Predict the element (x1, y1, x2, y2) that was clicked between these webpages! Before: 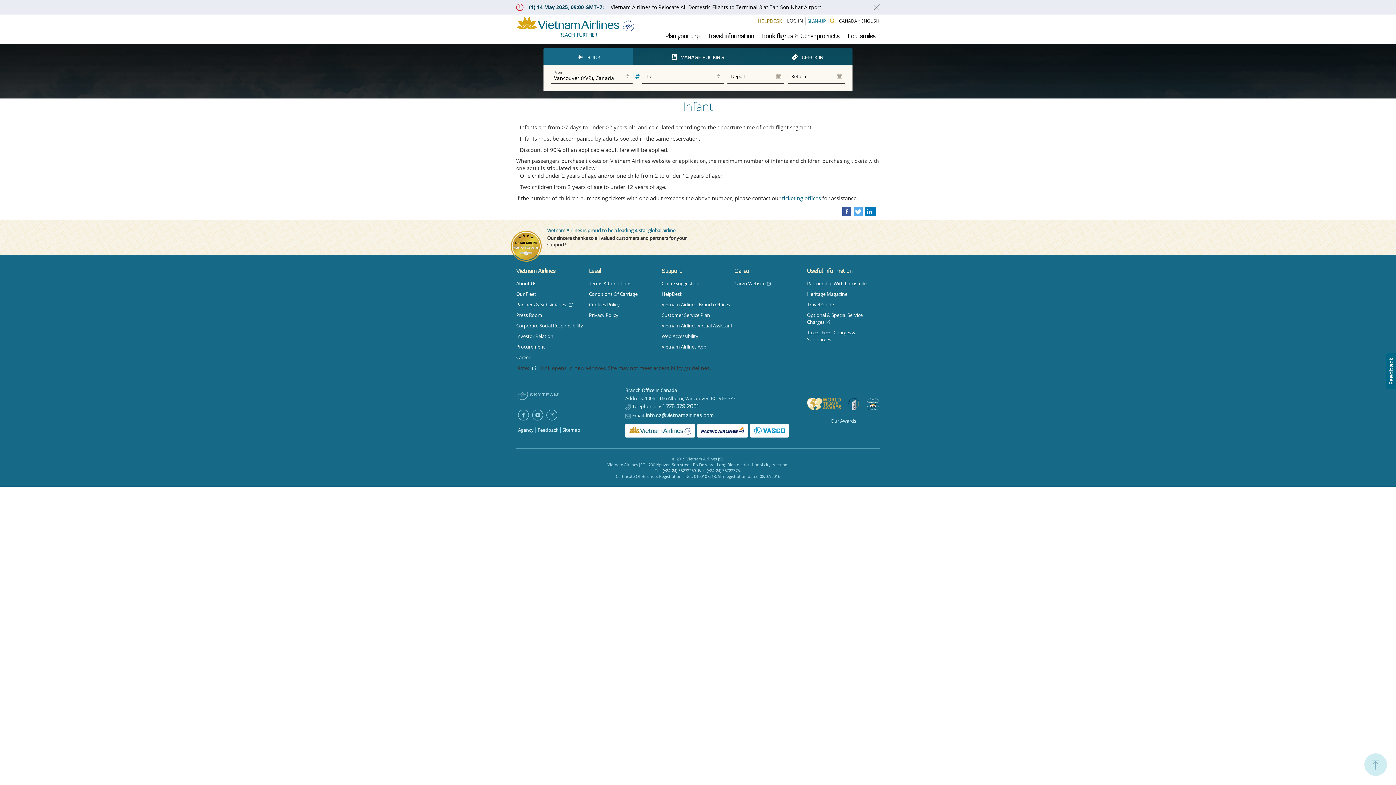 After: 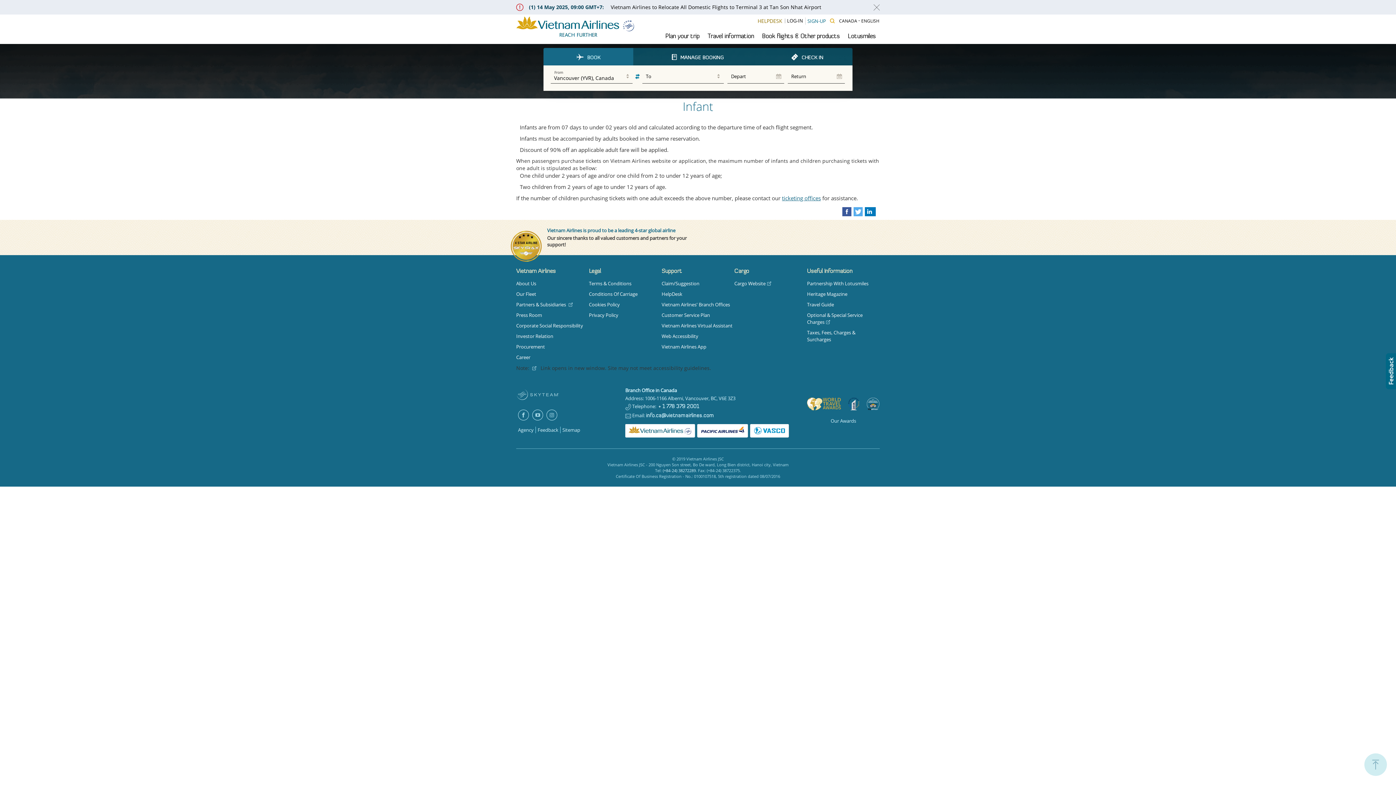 Action: bbox: (865, 207, 876, 216) label: Linkin